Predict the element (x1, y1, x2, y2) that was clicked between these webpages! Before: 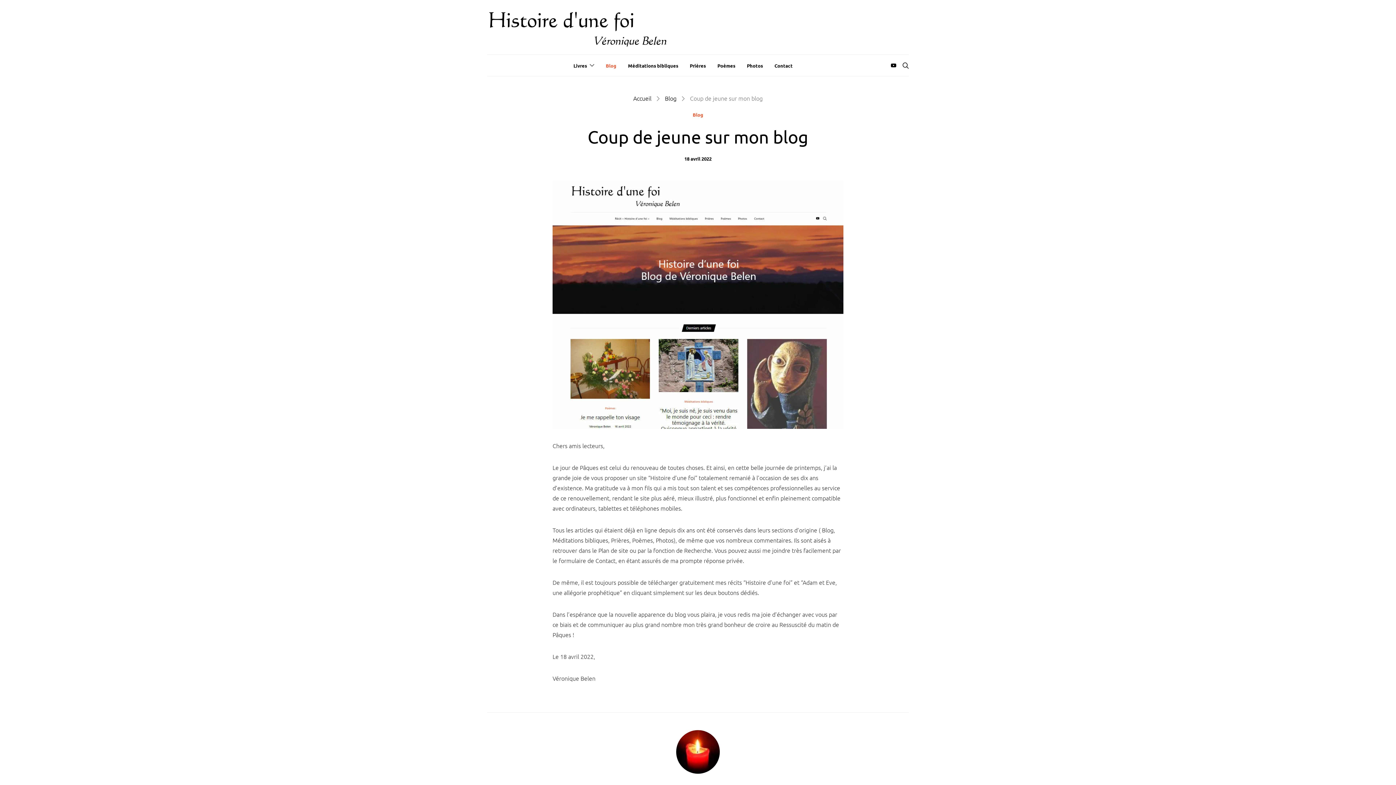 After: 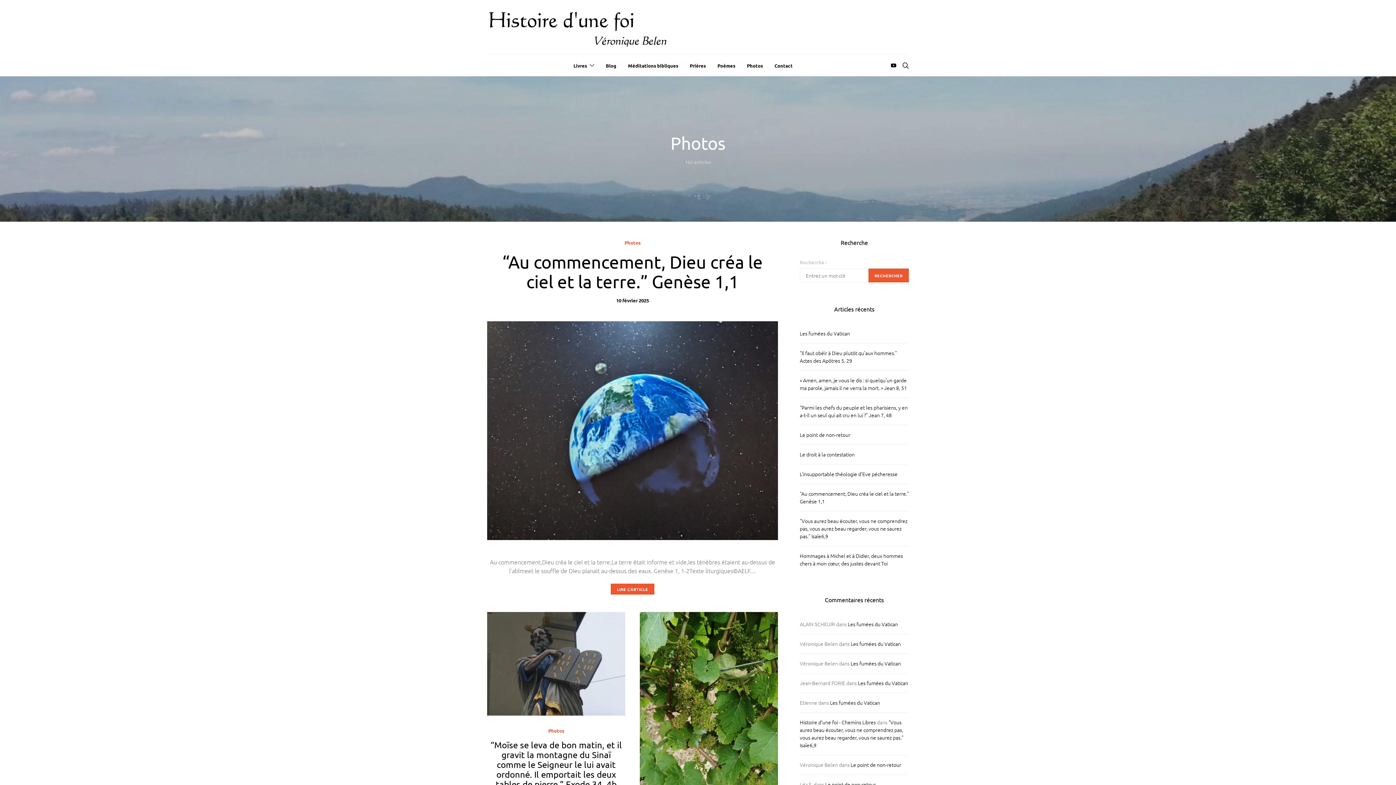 Action: bbox: (747, 54, 763, 76) label: Photos